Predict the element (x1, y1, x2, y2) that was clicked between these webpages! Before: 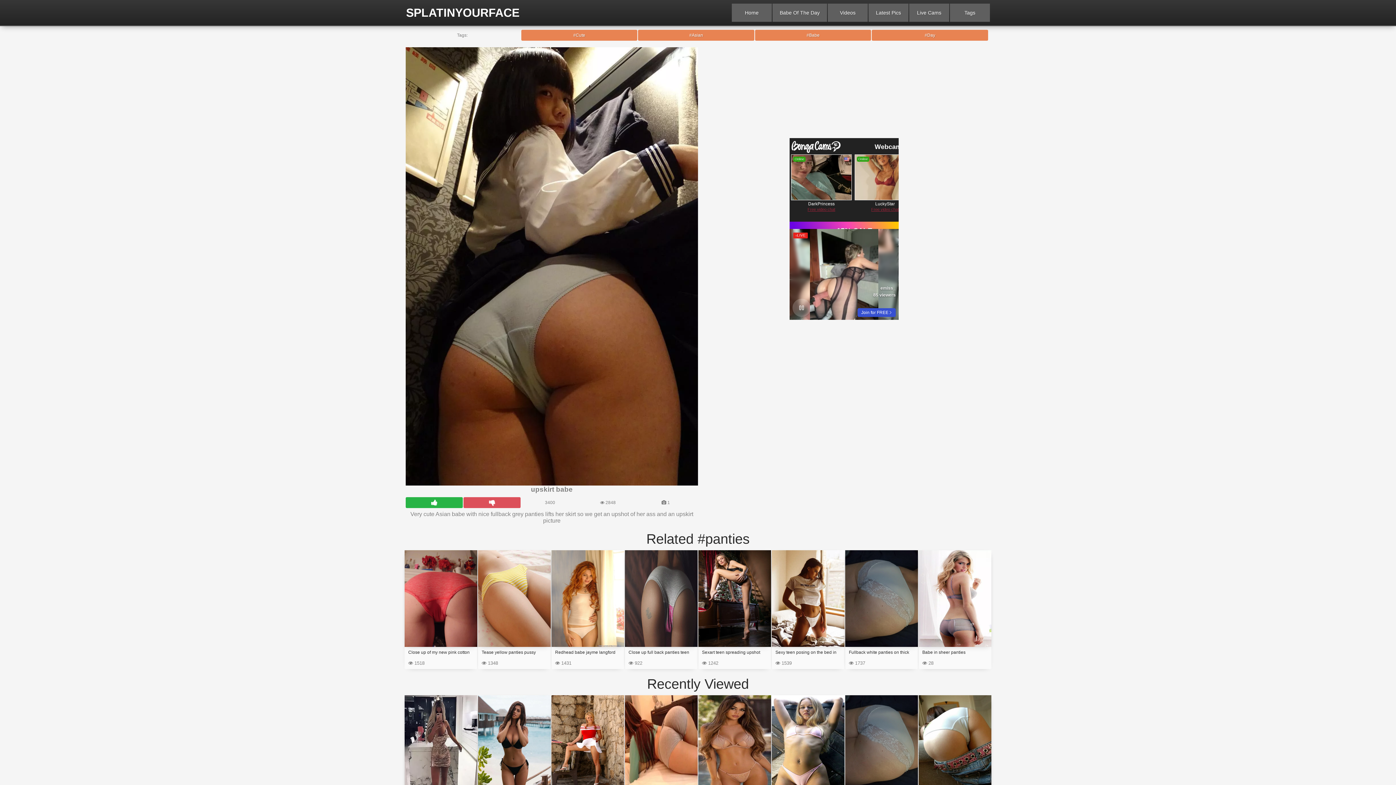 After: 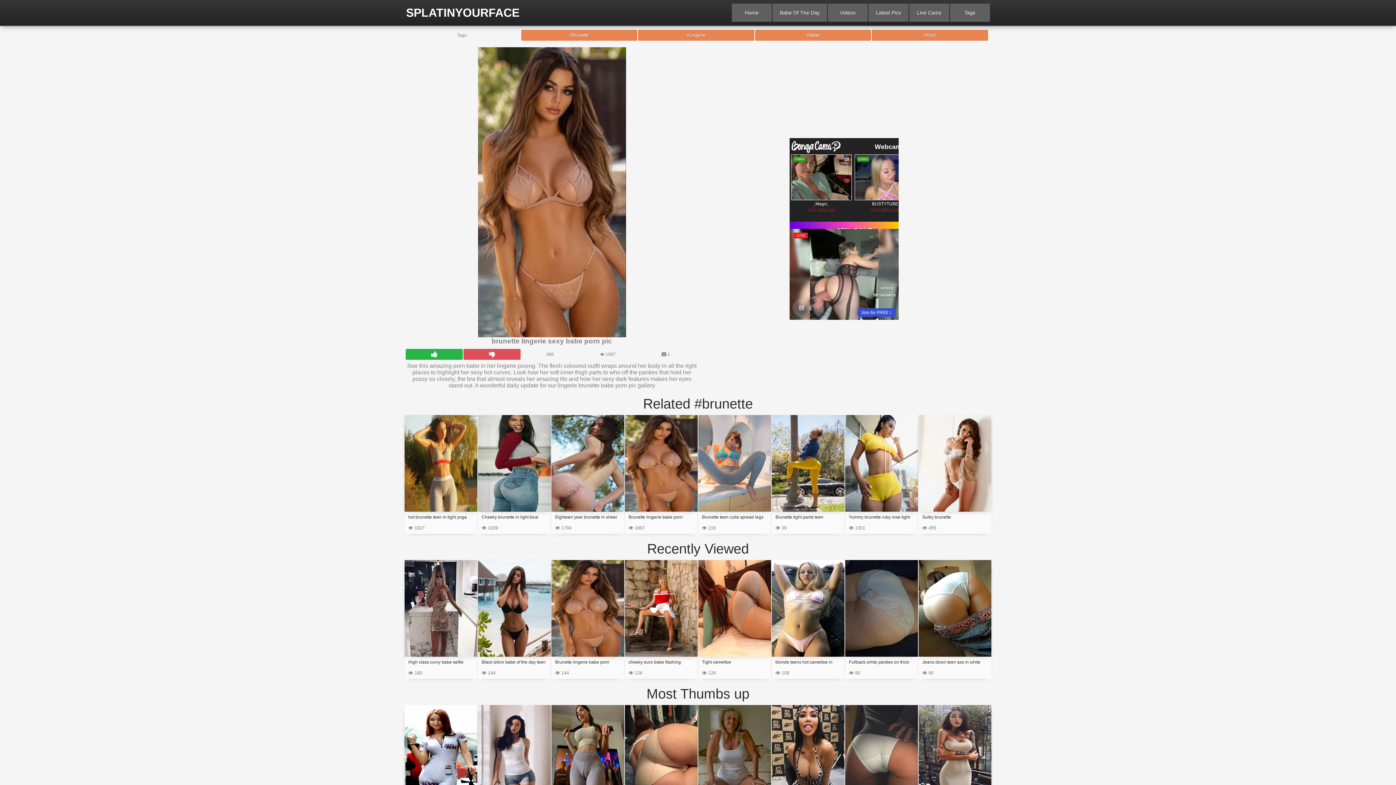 Action: bbox: (698, 695, 771, 801) label: Brunette lingerie babe porn